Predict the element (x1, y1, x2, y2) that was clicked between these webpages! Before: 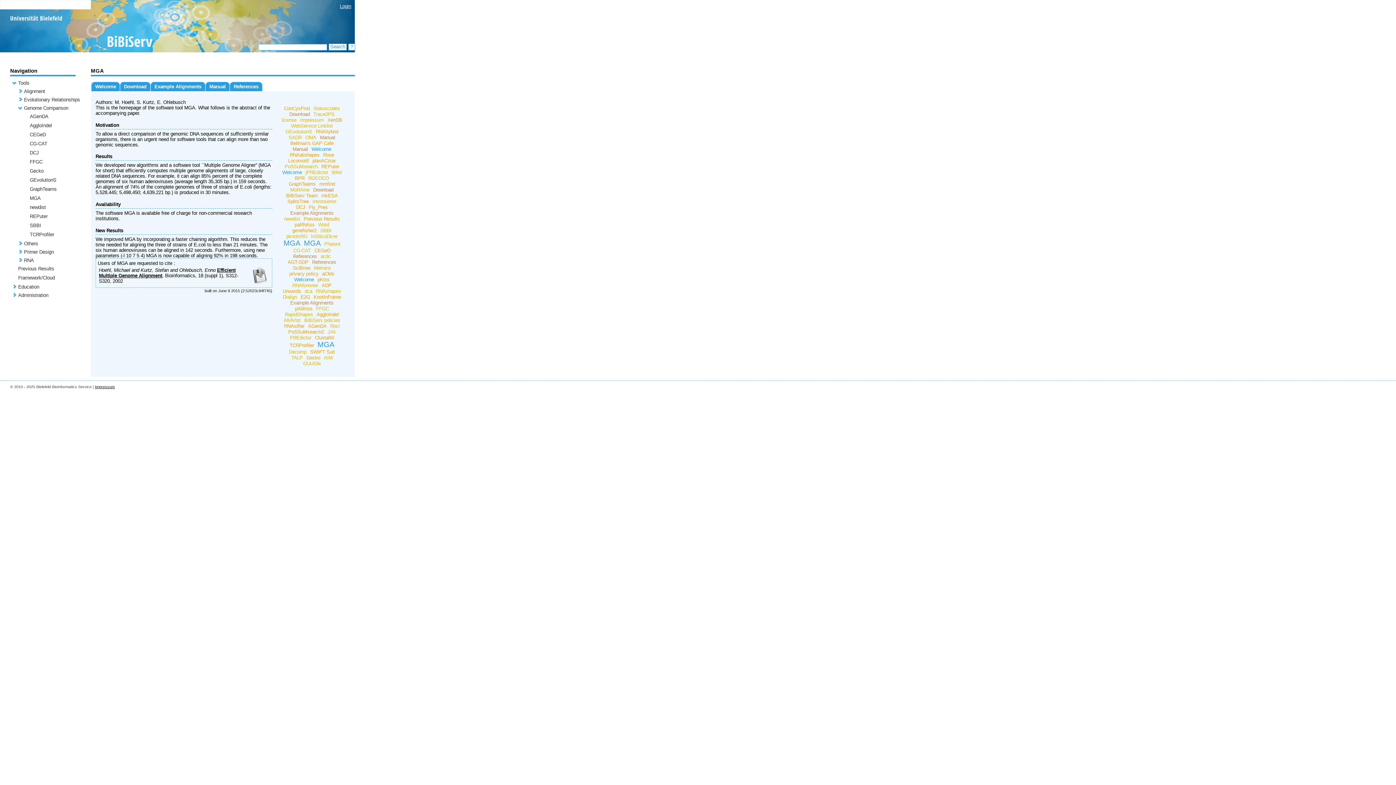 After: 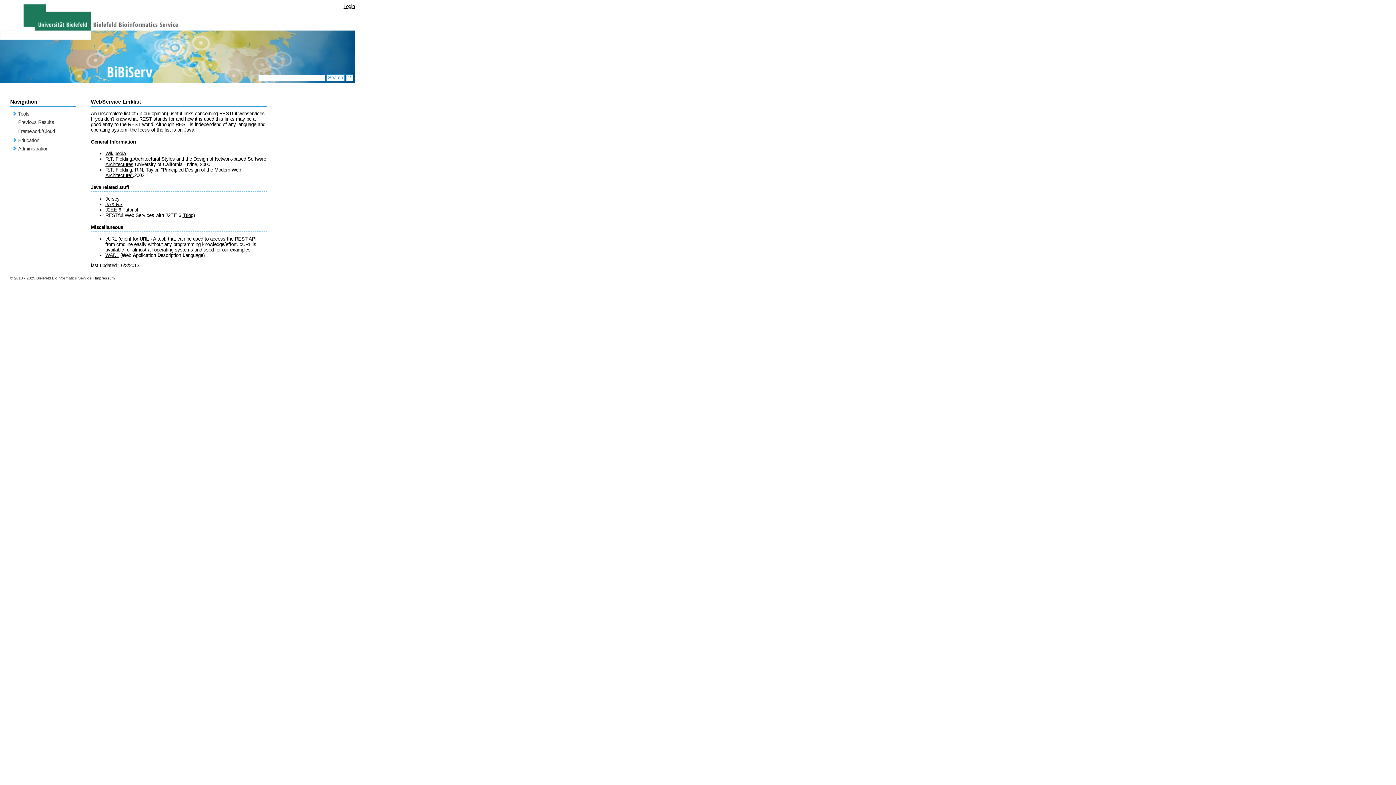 Action: bbox: (289, 123, 334, 128) label: WebService Linklist